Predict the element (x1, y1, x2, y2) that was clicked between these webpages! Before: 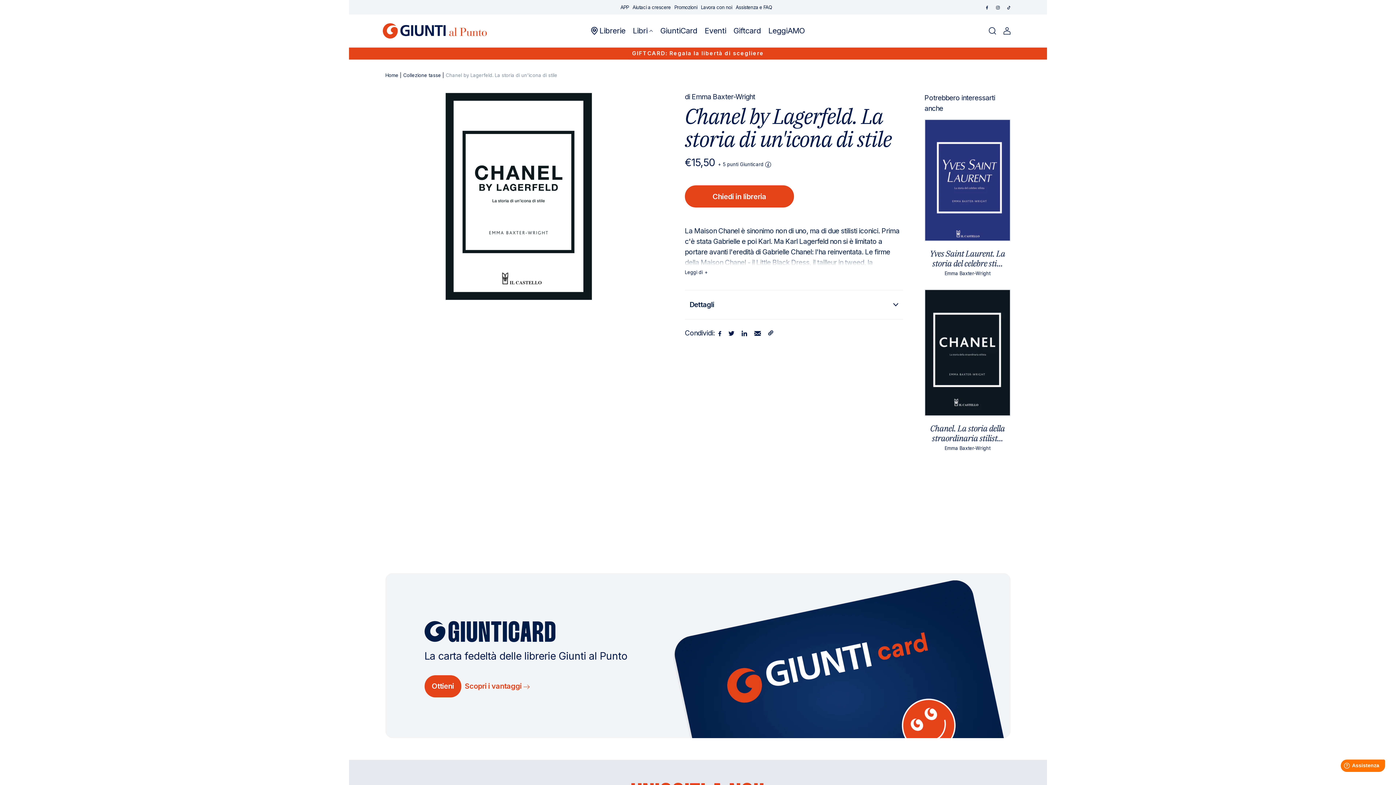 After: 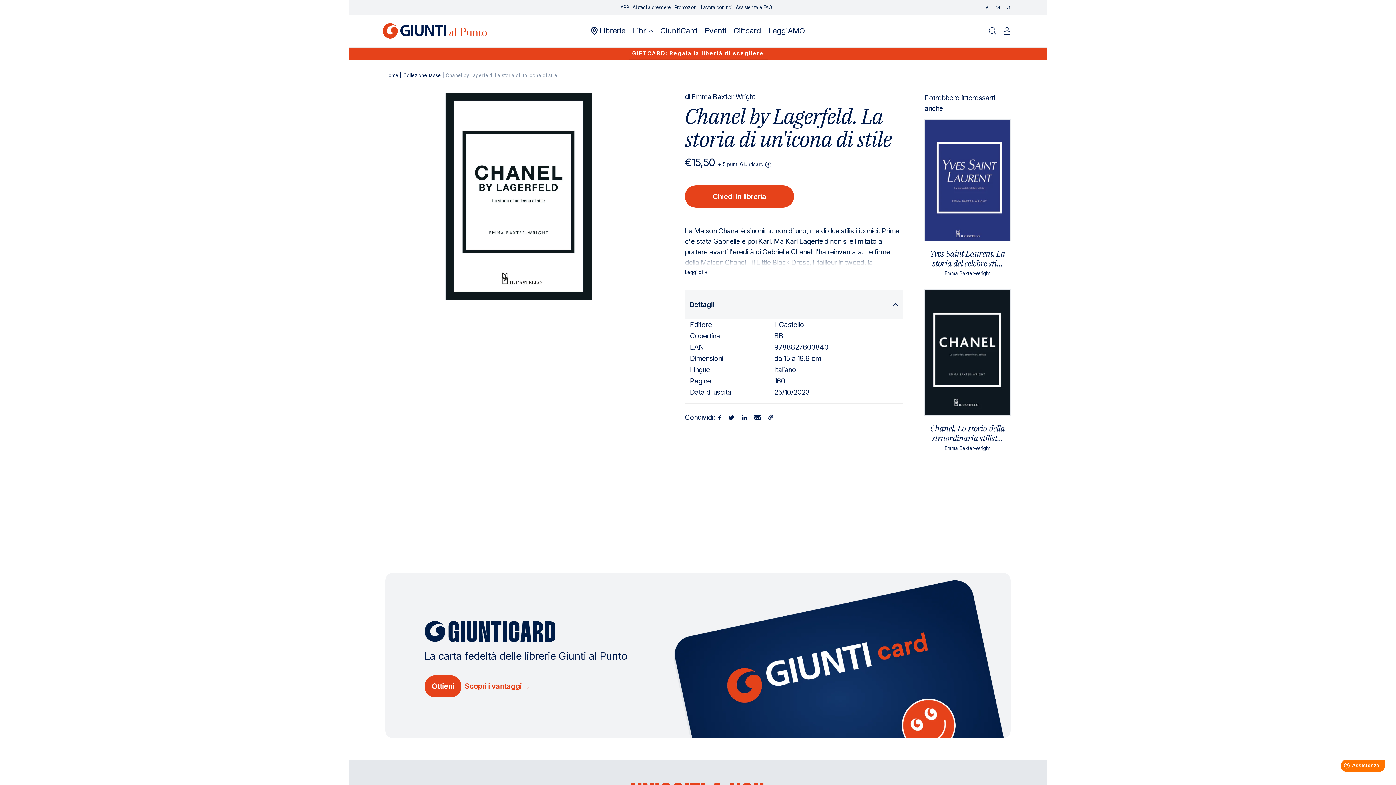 Action: label: Dettagli bbox: (685, 290, 903, 319)